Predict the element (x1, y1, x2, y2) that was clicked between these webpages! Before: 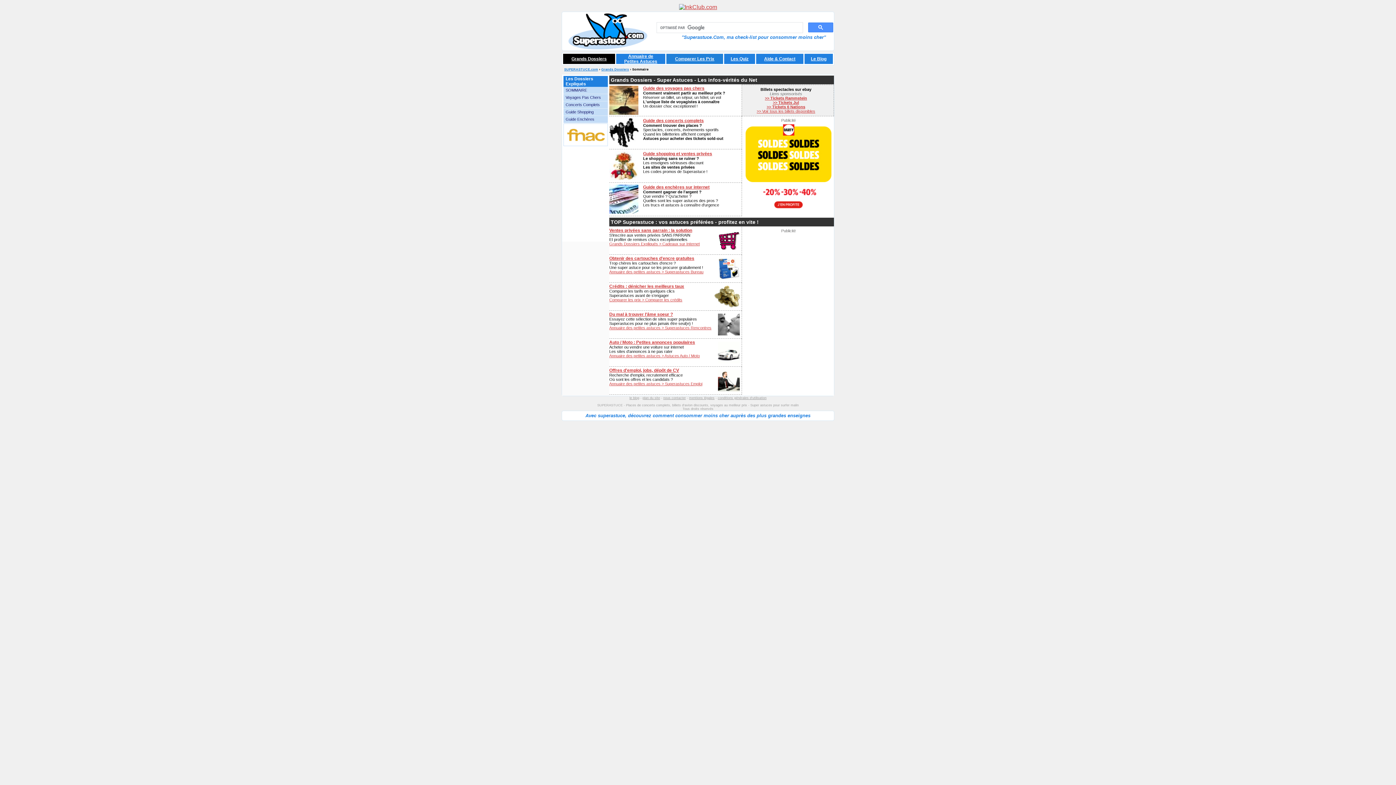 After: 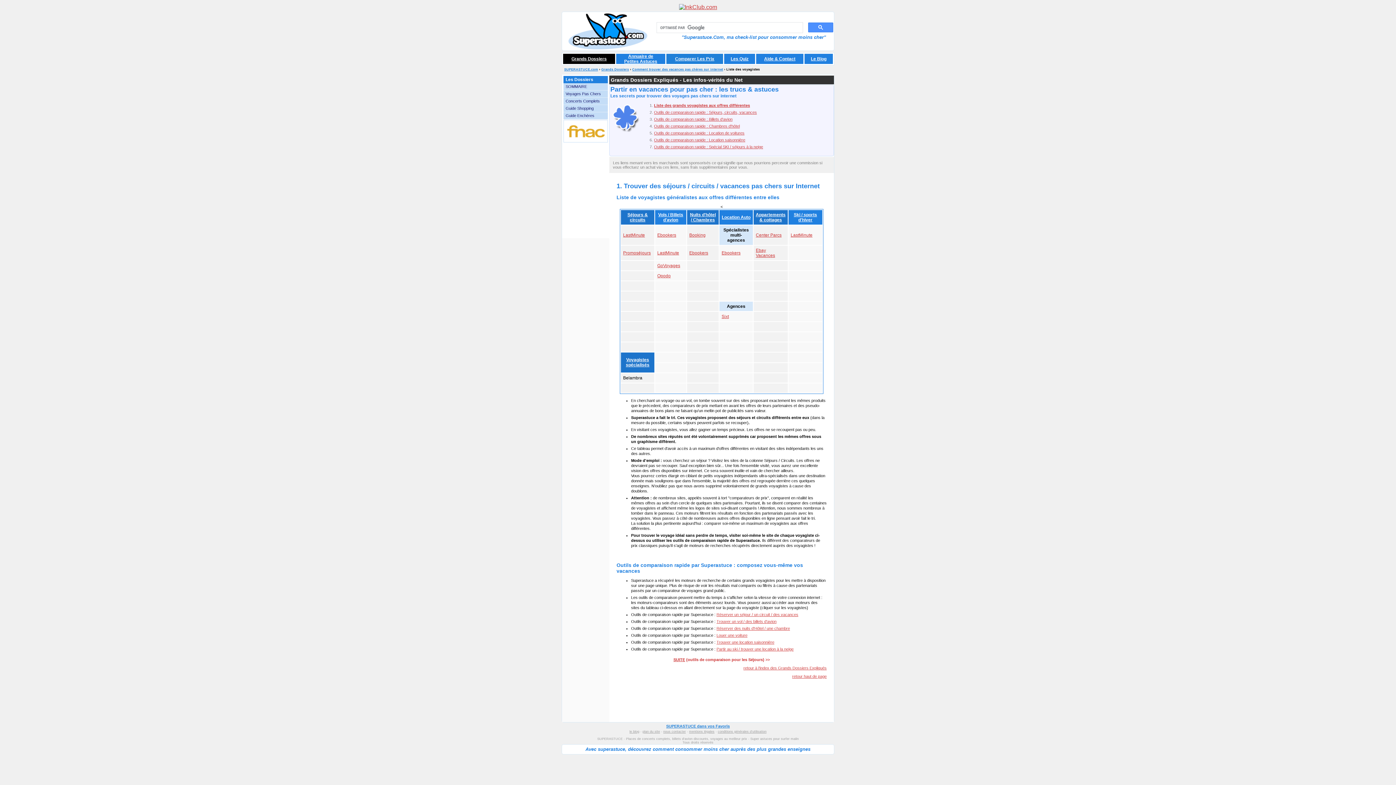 Action: label: Voyages Pas Chers bbox: (565, 95, 601, 99)